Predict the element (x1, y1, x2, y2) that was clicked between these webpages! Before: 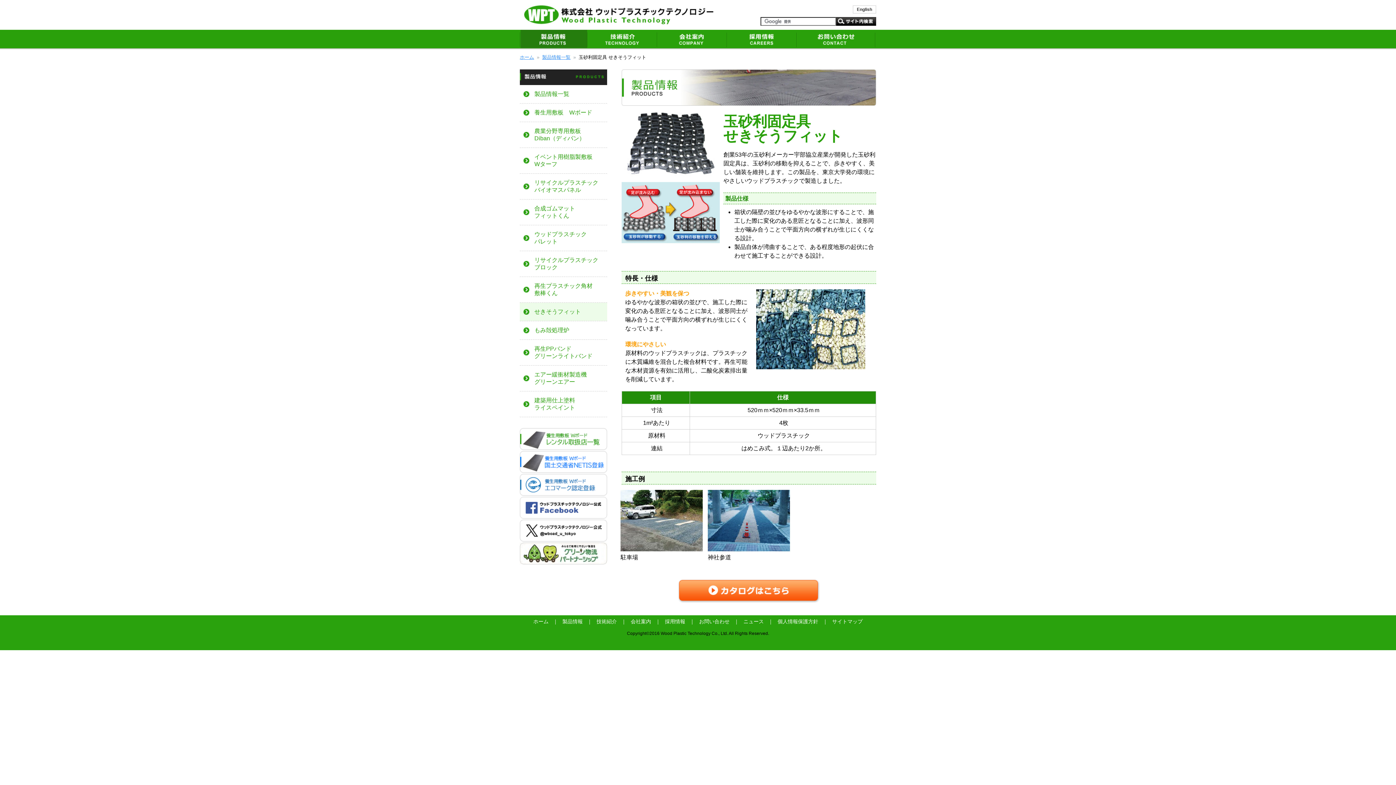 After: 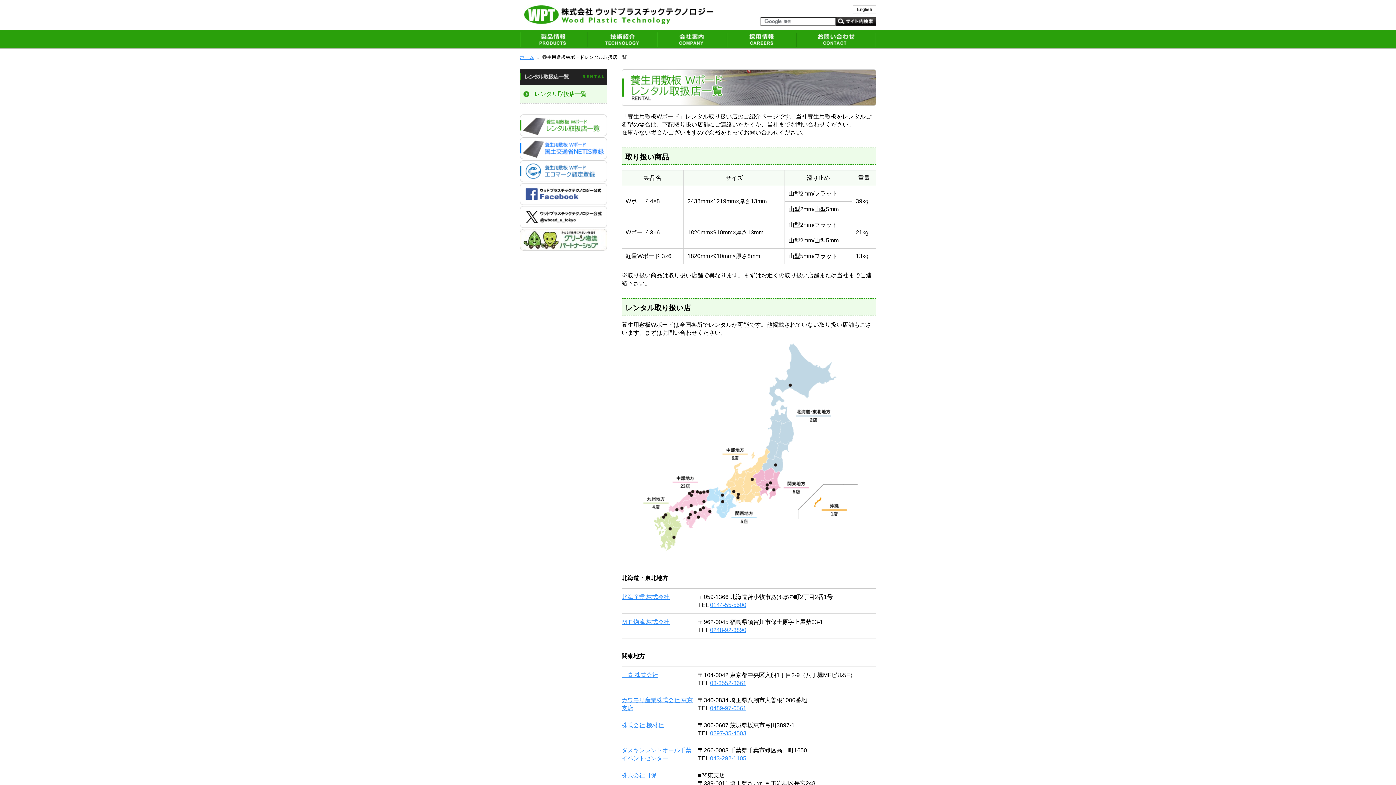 Action: bbox: (520, 445, 607, 451)